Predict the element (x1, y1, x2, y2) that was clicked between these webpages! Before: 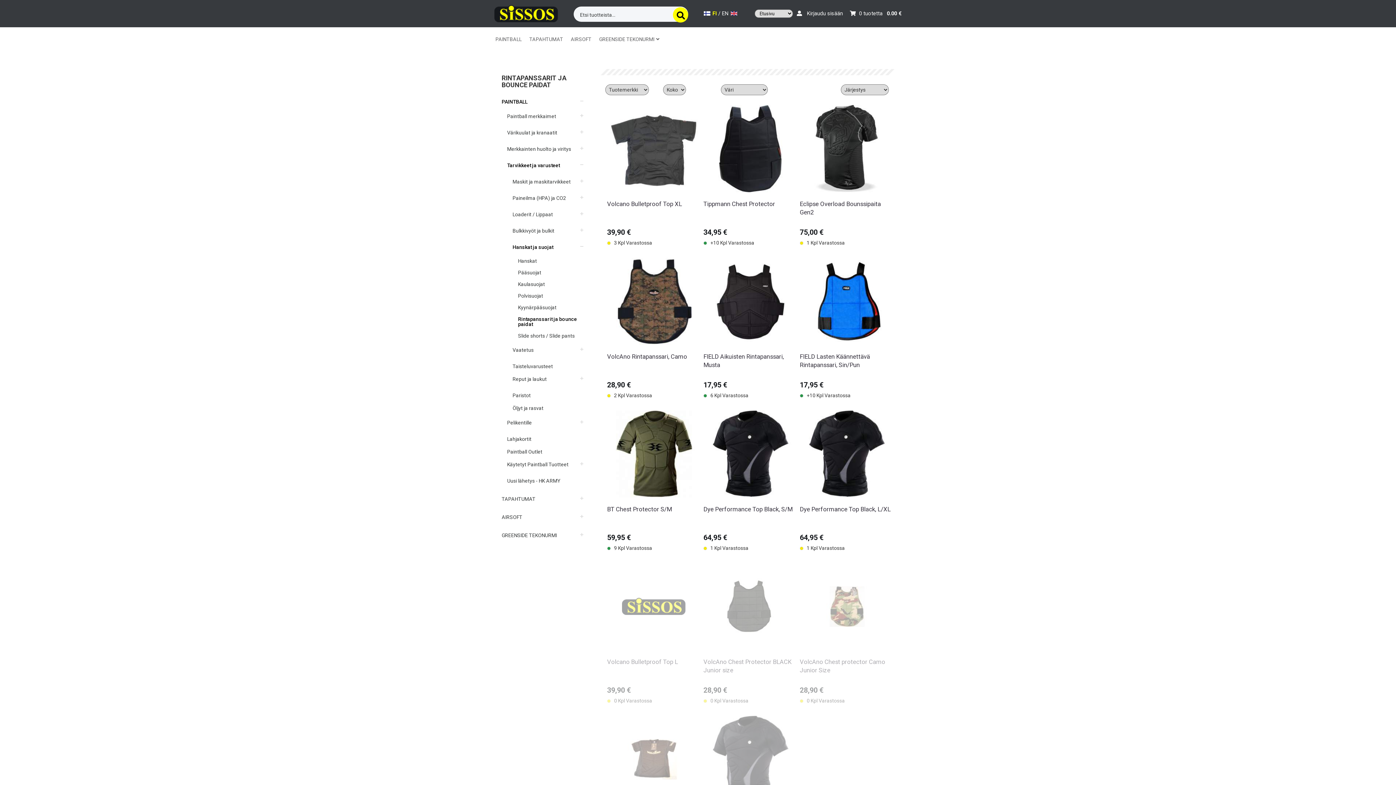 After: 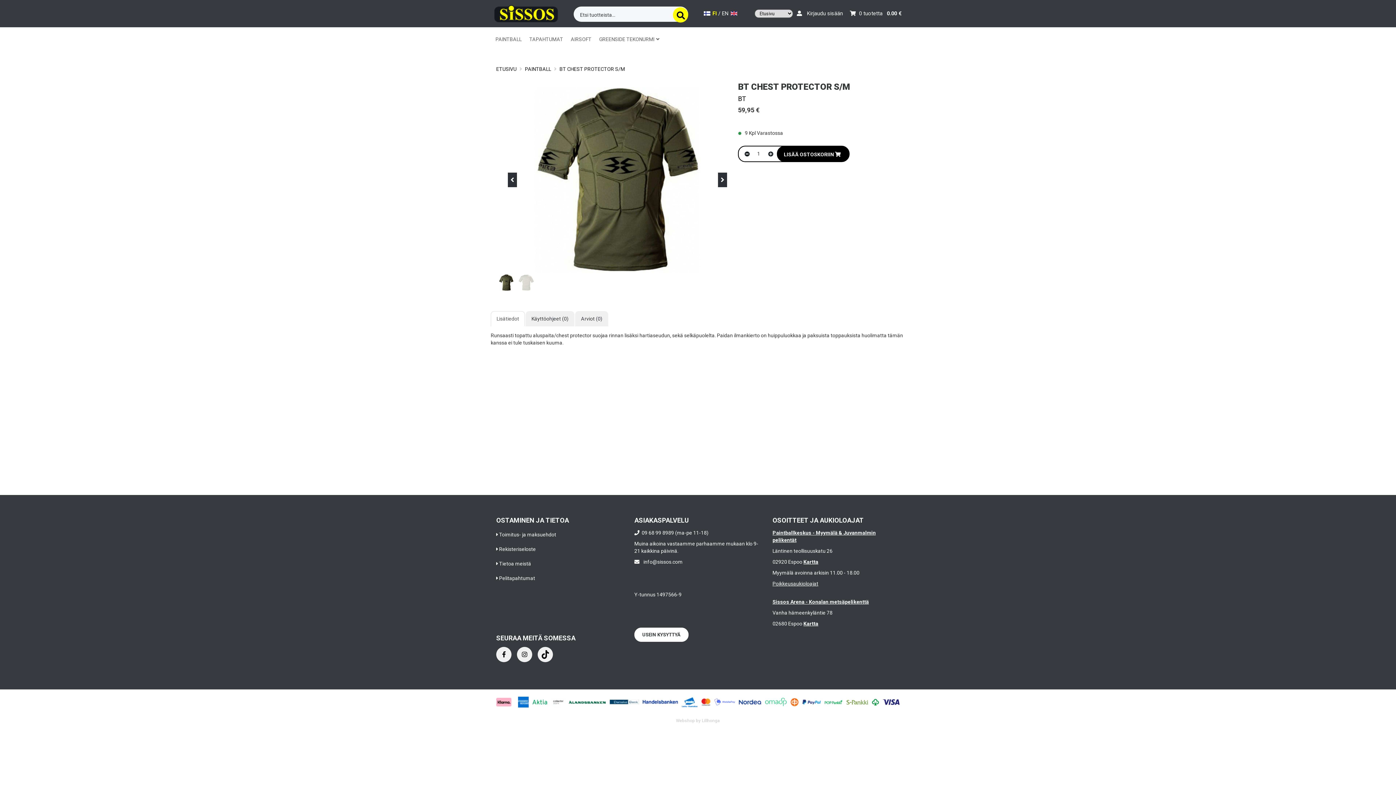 Action: label:  

BT Chest Protector S/M bbox: (607, 407, 699, 532)